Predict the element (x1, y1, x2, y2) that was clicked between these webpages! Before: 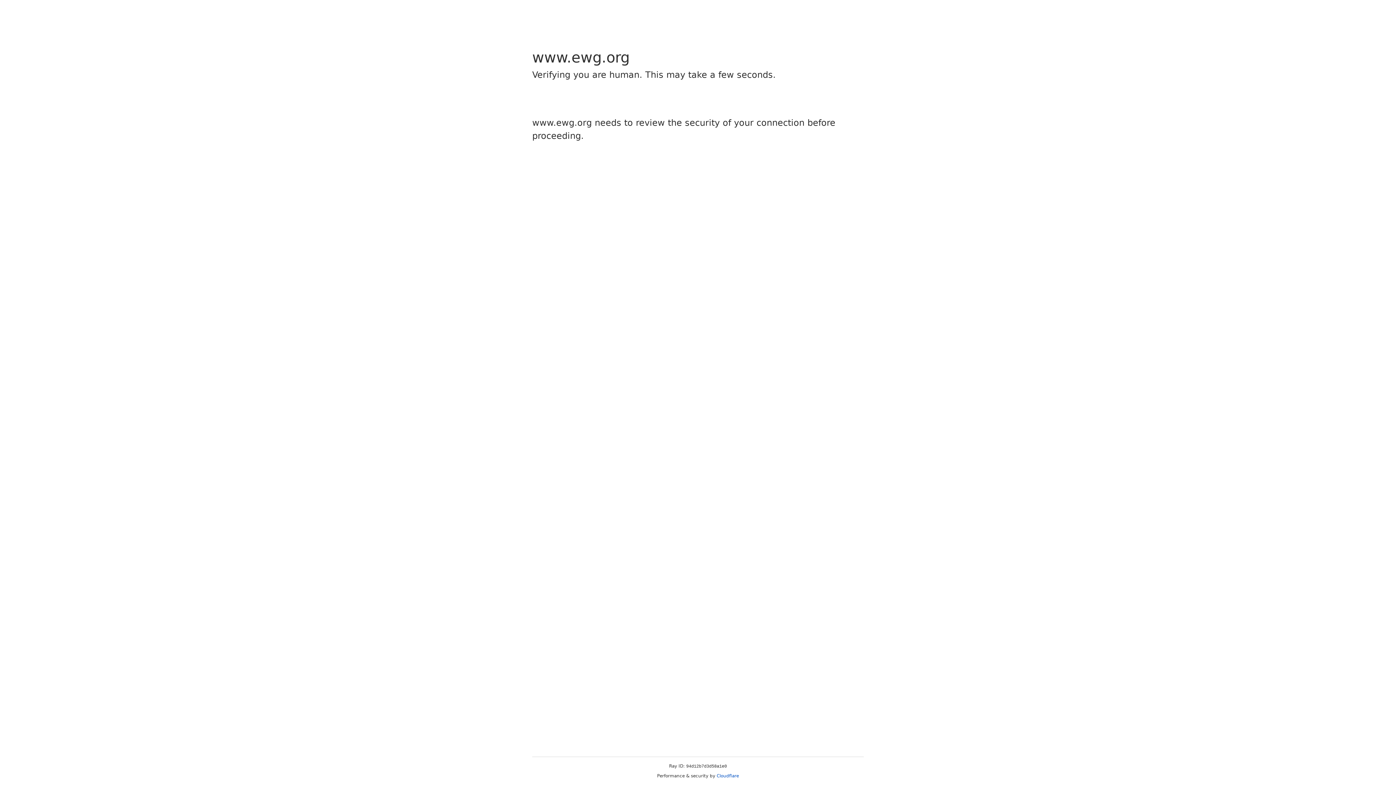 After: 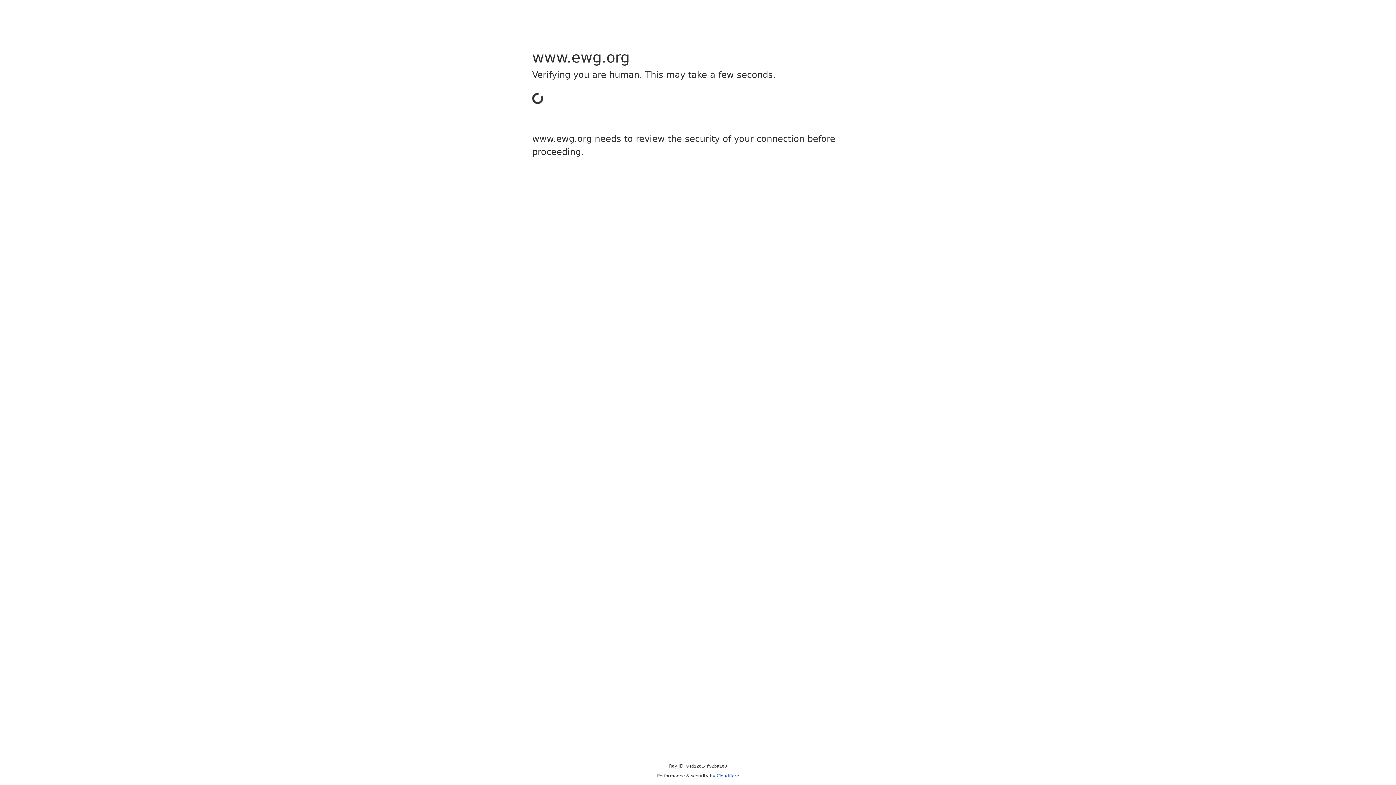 Action: label: Cloudflare bbox: (716, 773, 739, 778)